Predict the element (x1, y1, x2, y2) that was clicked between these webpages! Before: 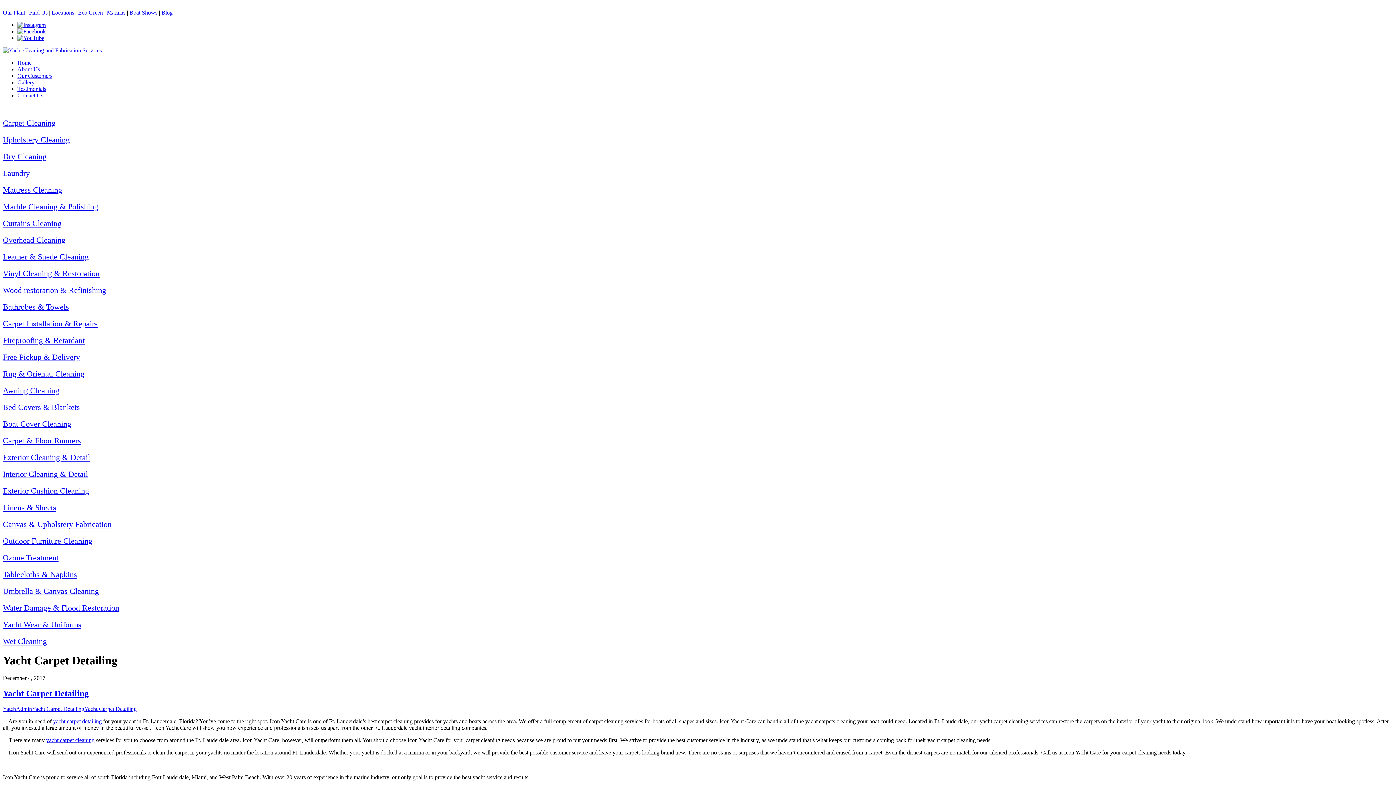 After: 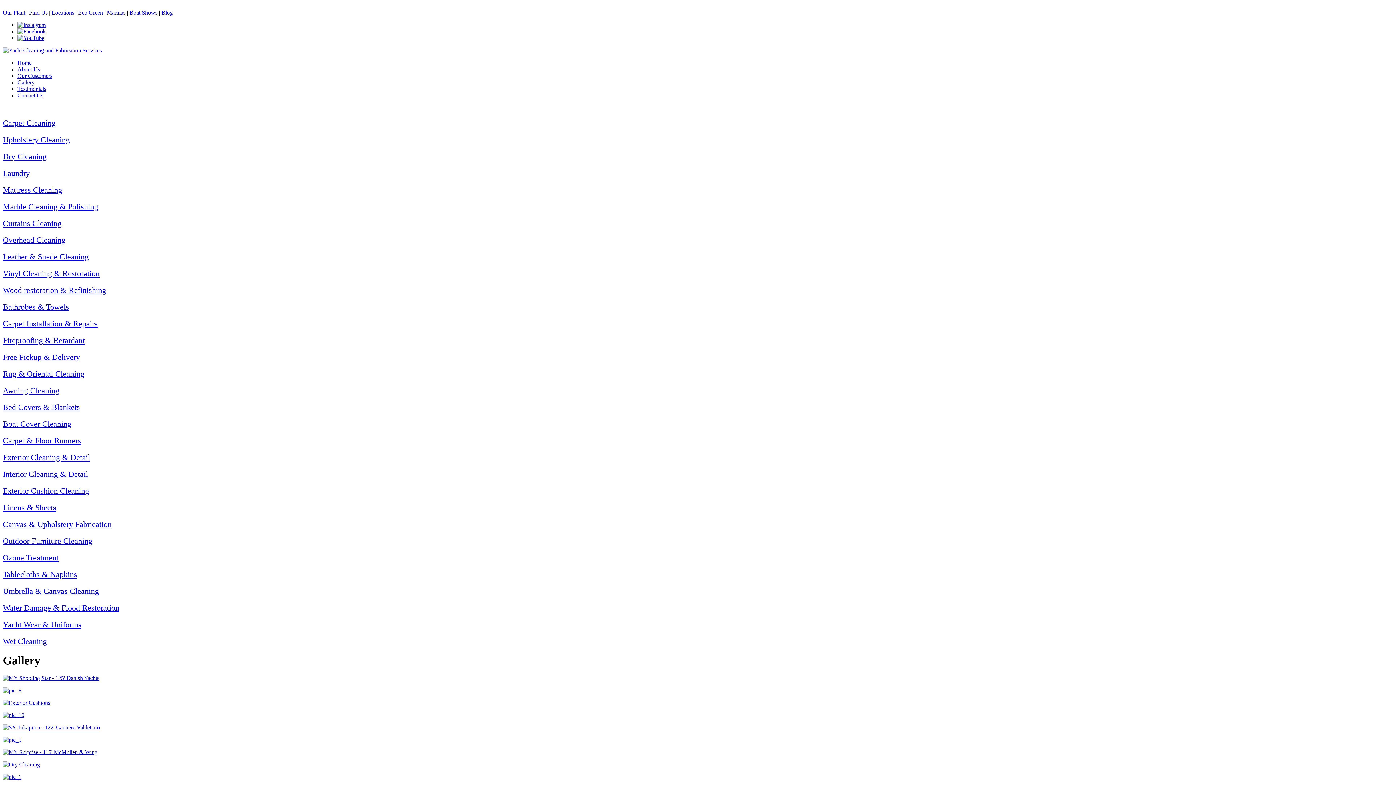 Action: label: Gallery bbox: (17, 79, 34, 85)